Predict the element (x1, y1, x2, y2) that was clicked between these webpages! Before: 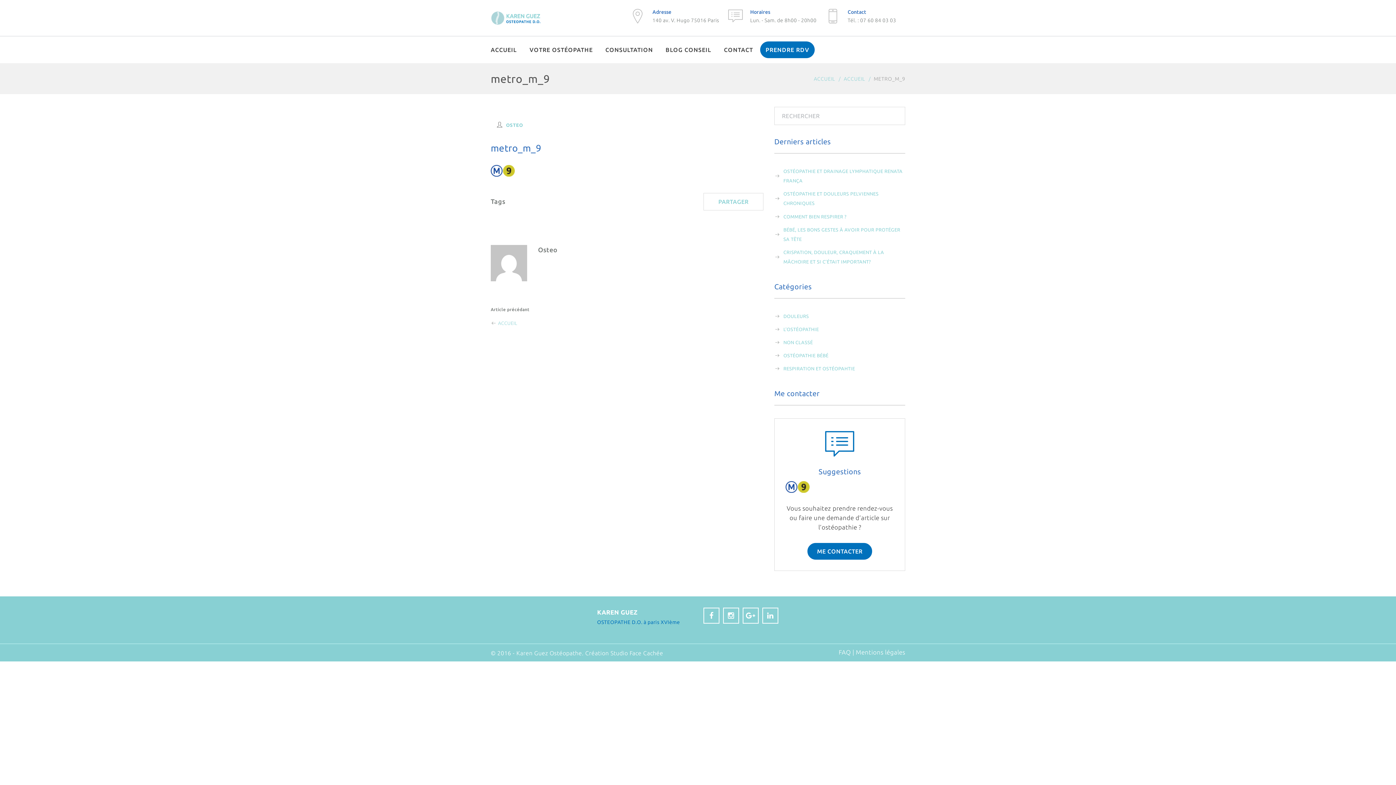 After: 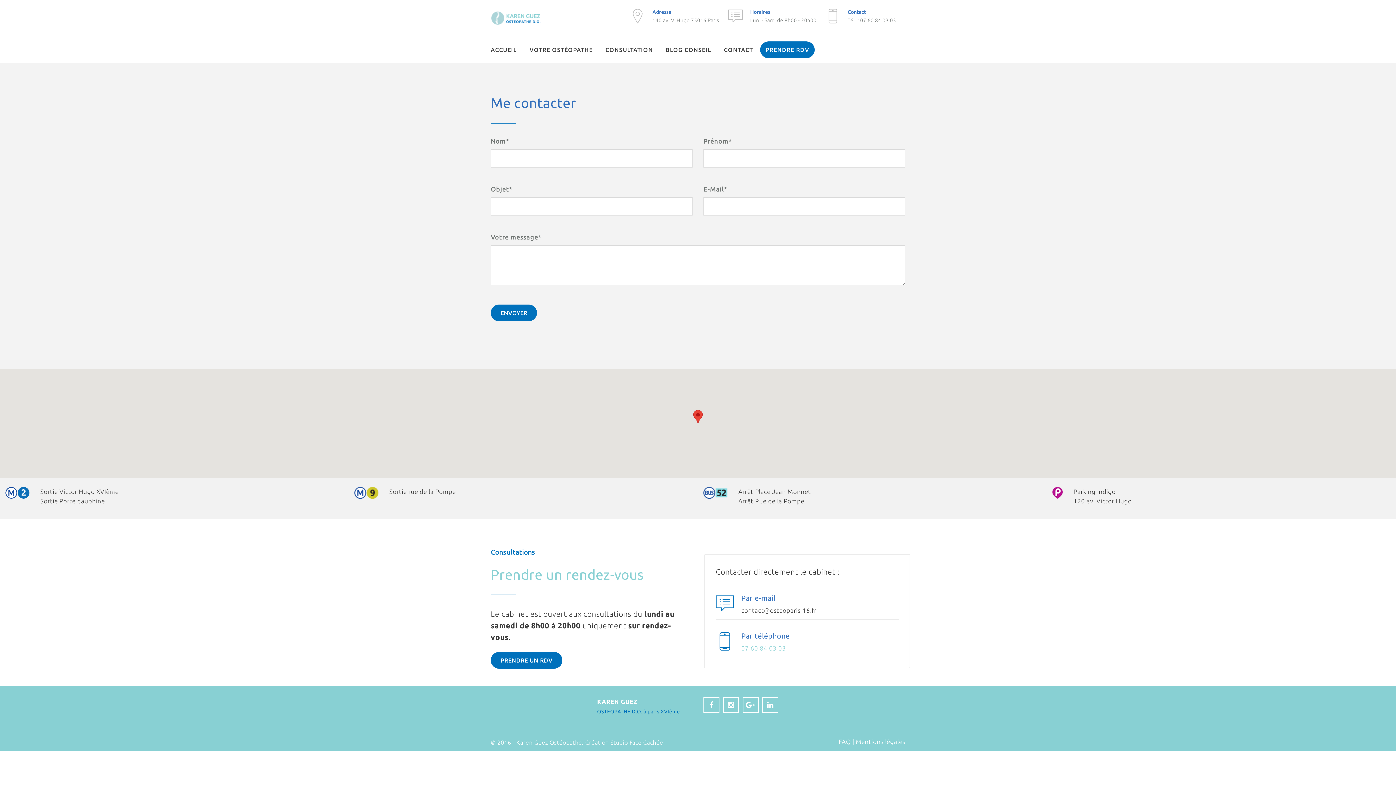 Action: bbox: (724, 42, 753, 57) label: CONTACT